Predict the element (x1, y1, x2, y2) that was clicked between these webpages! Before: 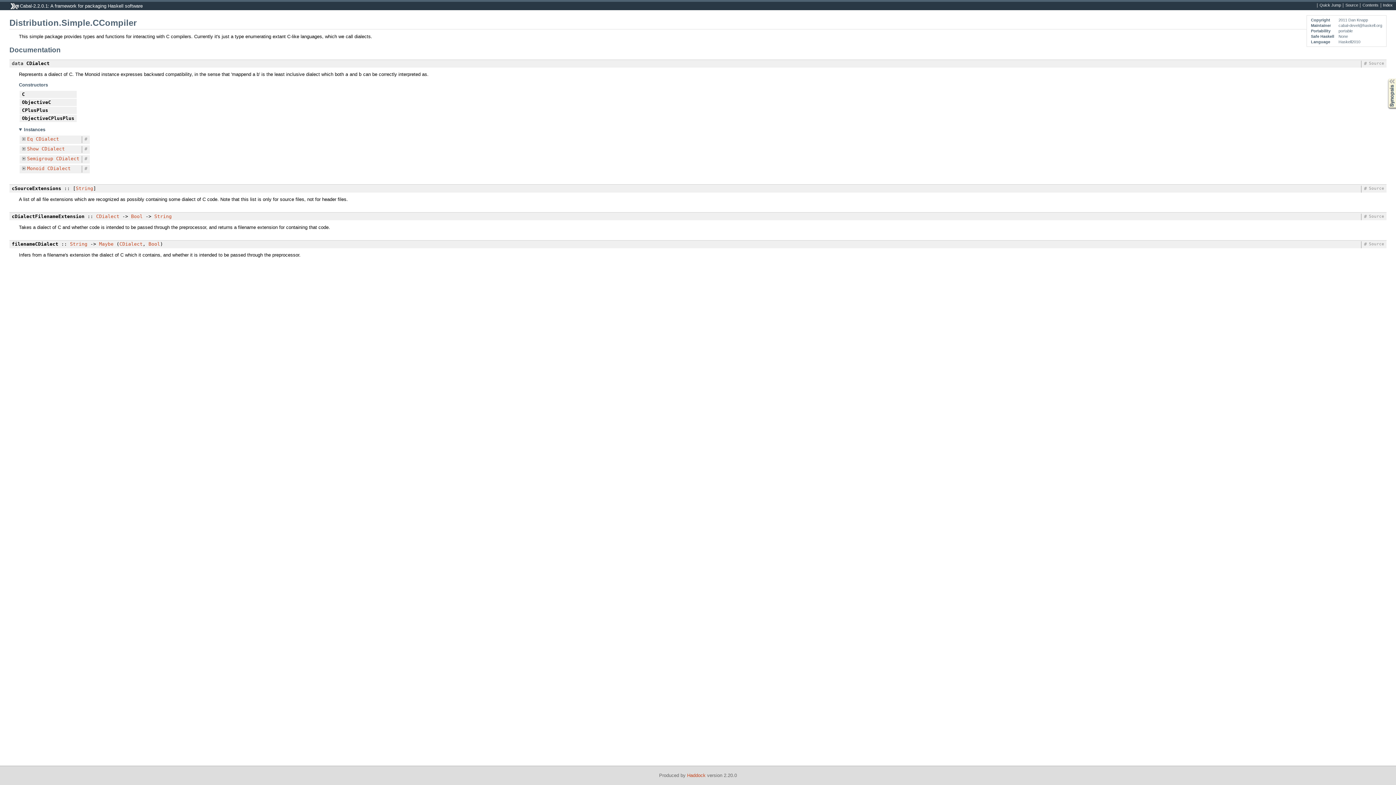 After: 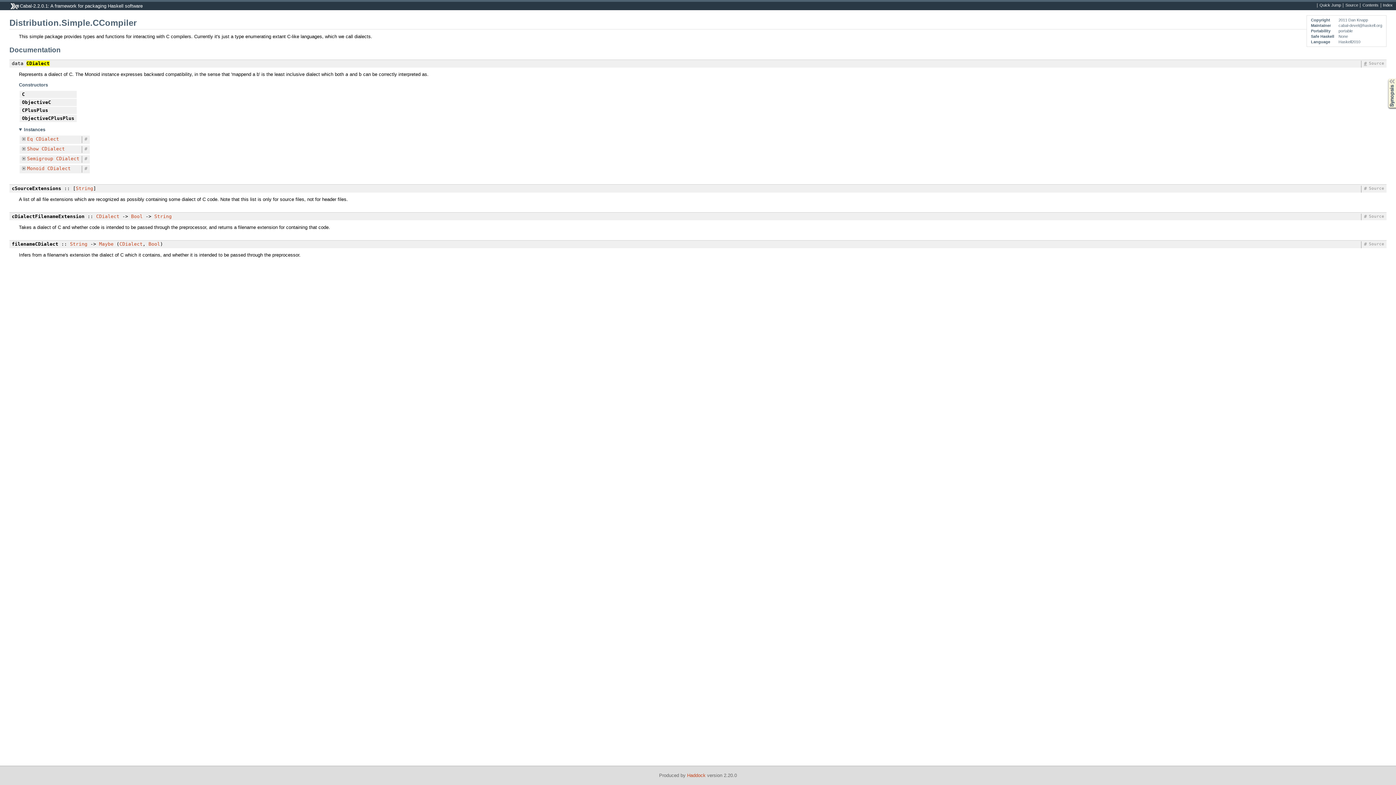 Action: bbox: (1361, 60, 1369, 67) label: #